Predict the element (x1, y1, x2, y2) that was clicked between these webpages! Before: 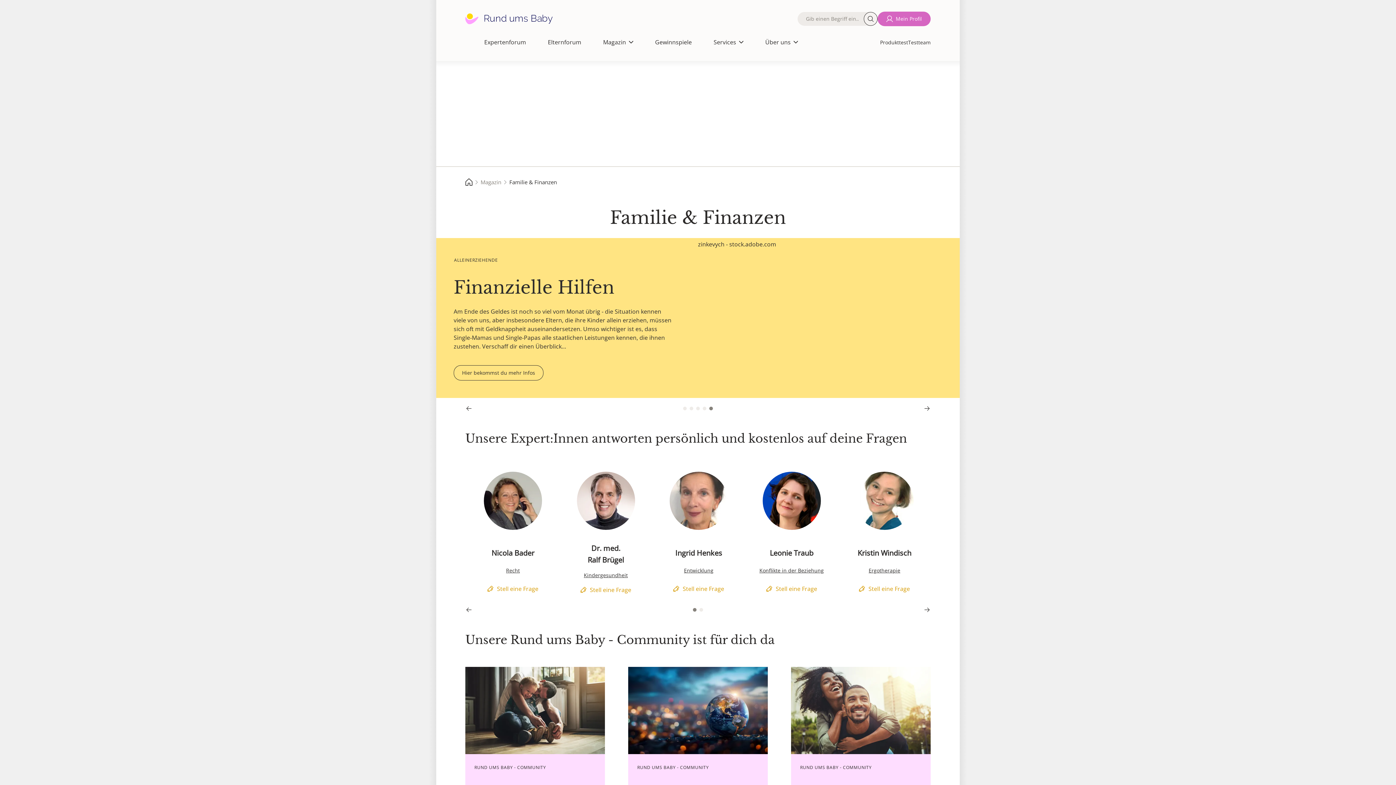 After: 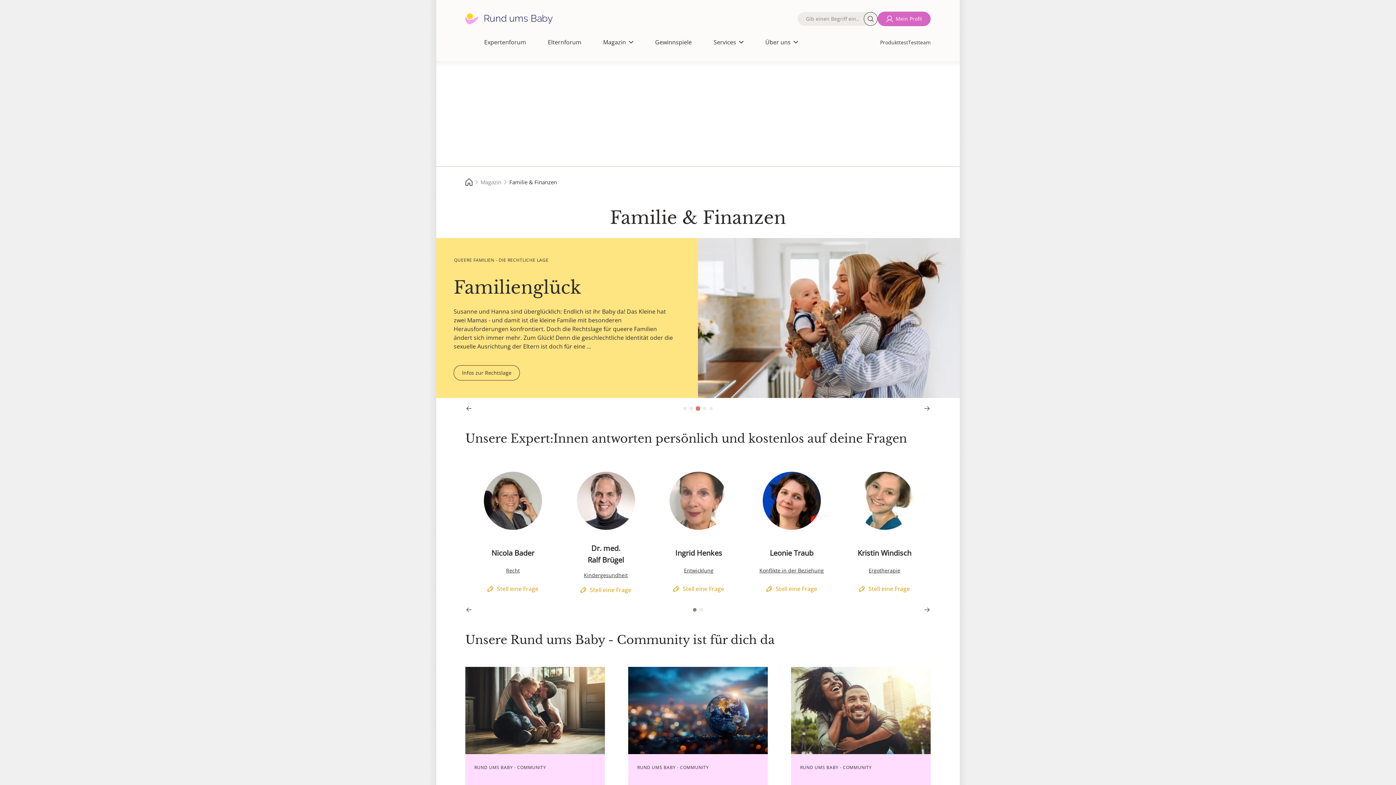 Action: bbox: (696, 406, 700, 410) label: 3 of 5